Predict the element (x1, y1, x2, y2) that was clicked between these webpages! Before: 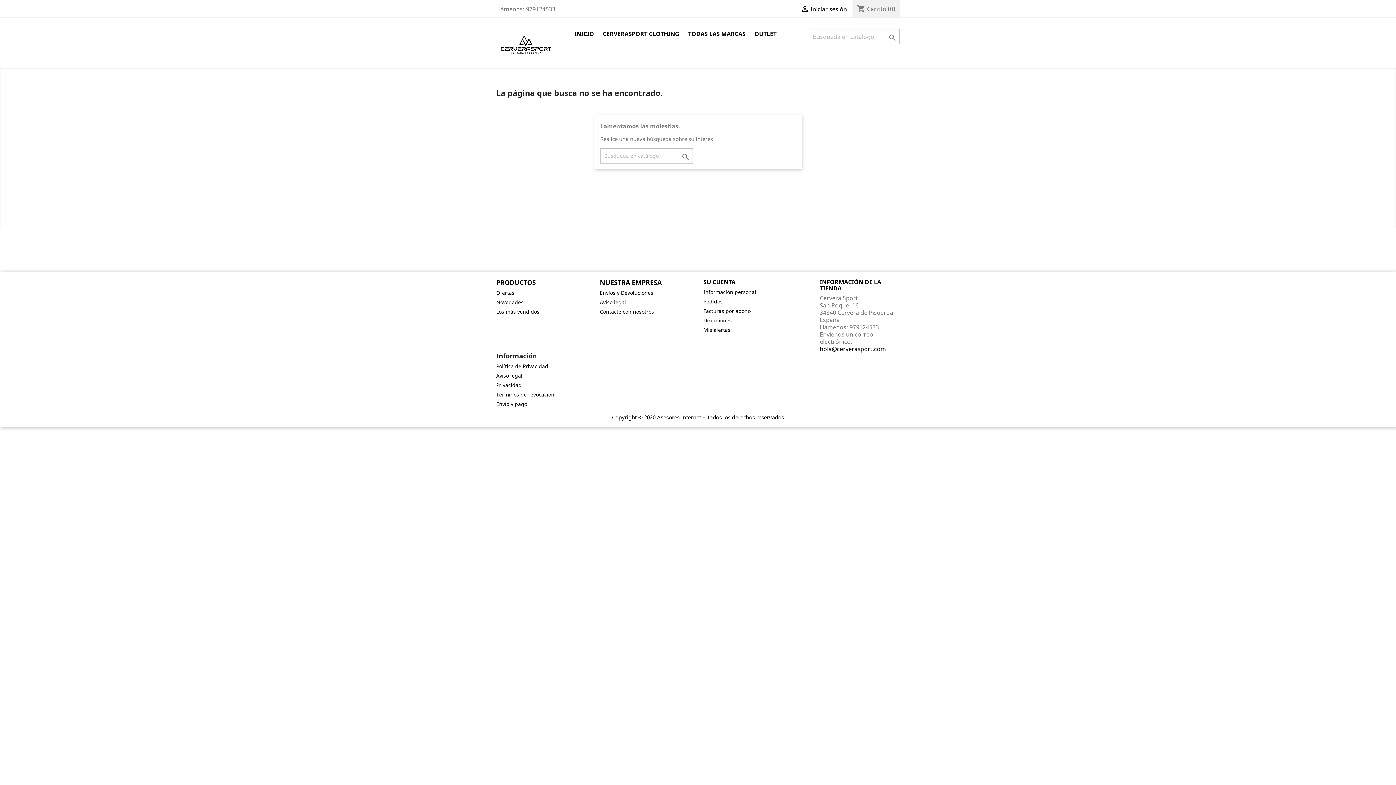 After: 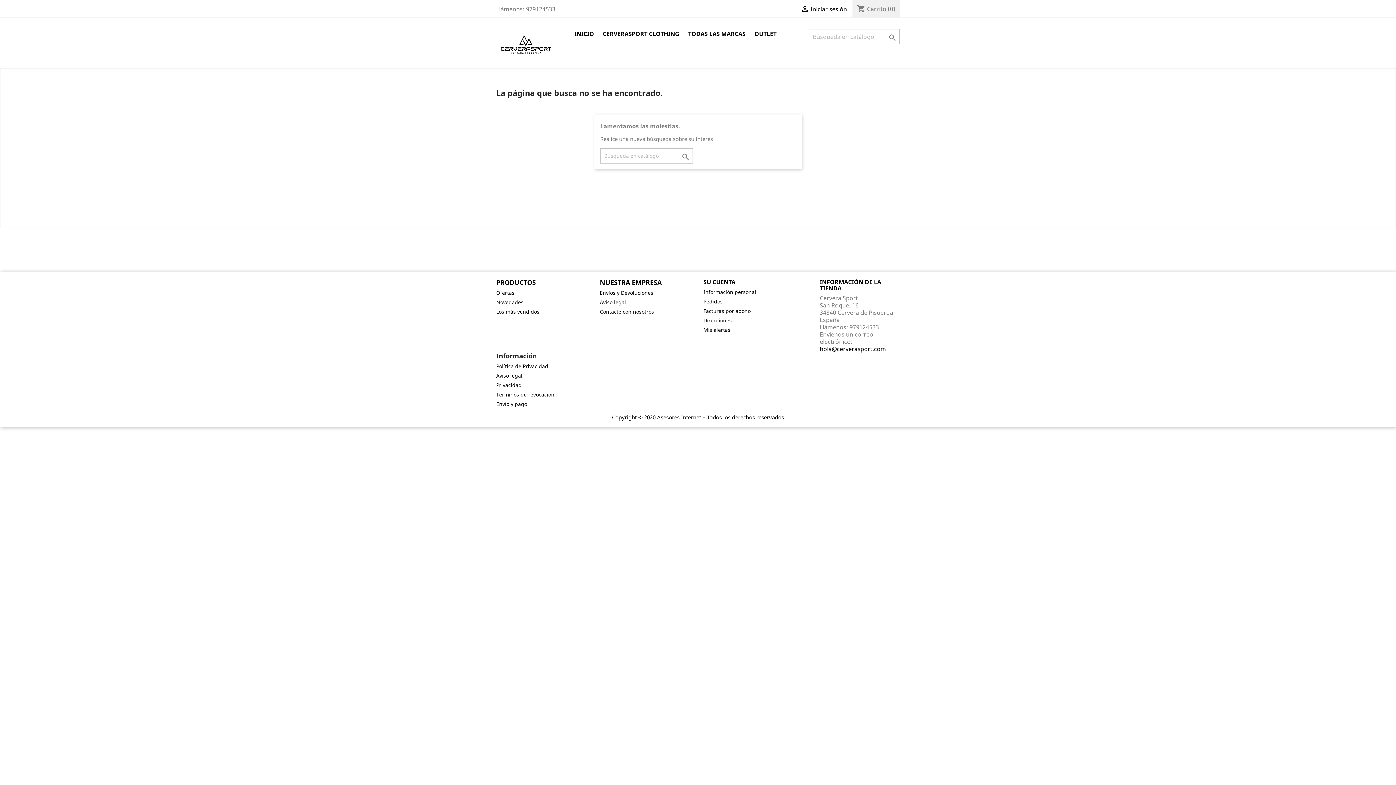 Action: bbox: (612, 413, 784, 421) label: Copyright © 2020 Asesores Internet – Todos los derechos reservados